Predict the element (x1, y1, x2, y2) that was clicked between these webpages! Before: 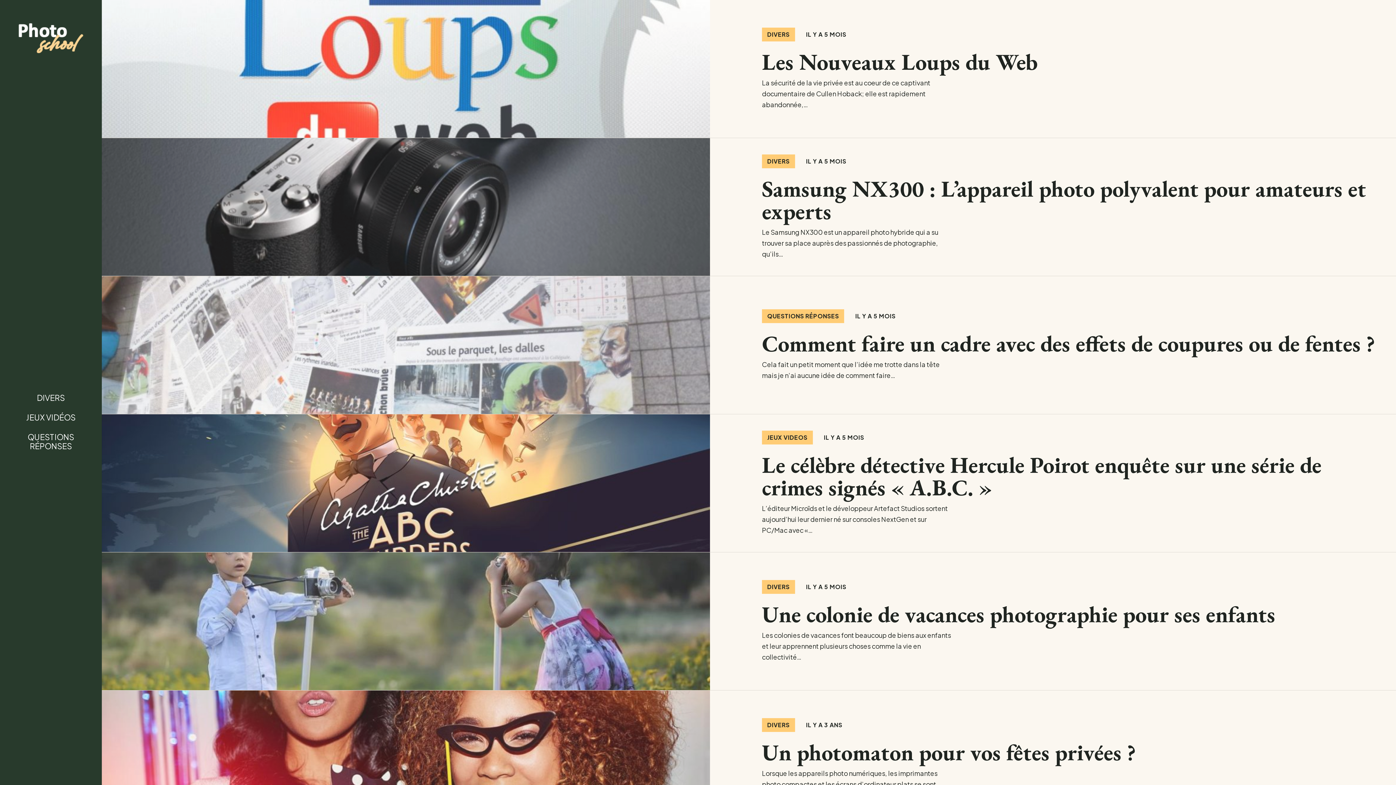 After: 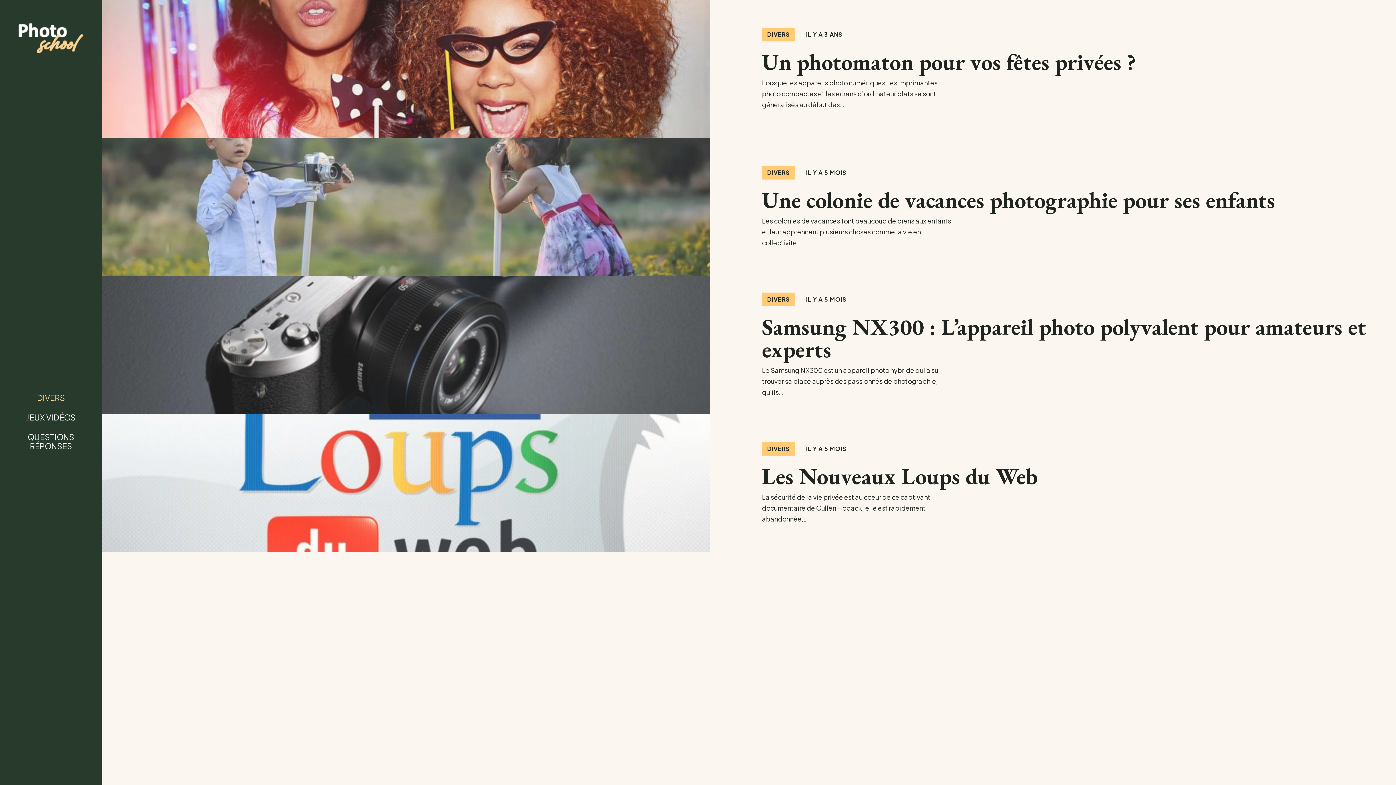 Action: label: DIVERS bbox: (0, 388, 101, 407)